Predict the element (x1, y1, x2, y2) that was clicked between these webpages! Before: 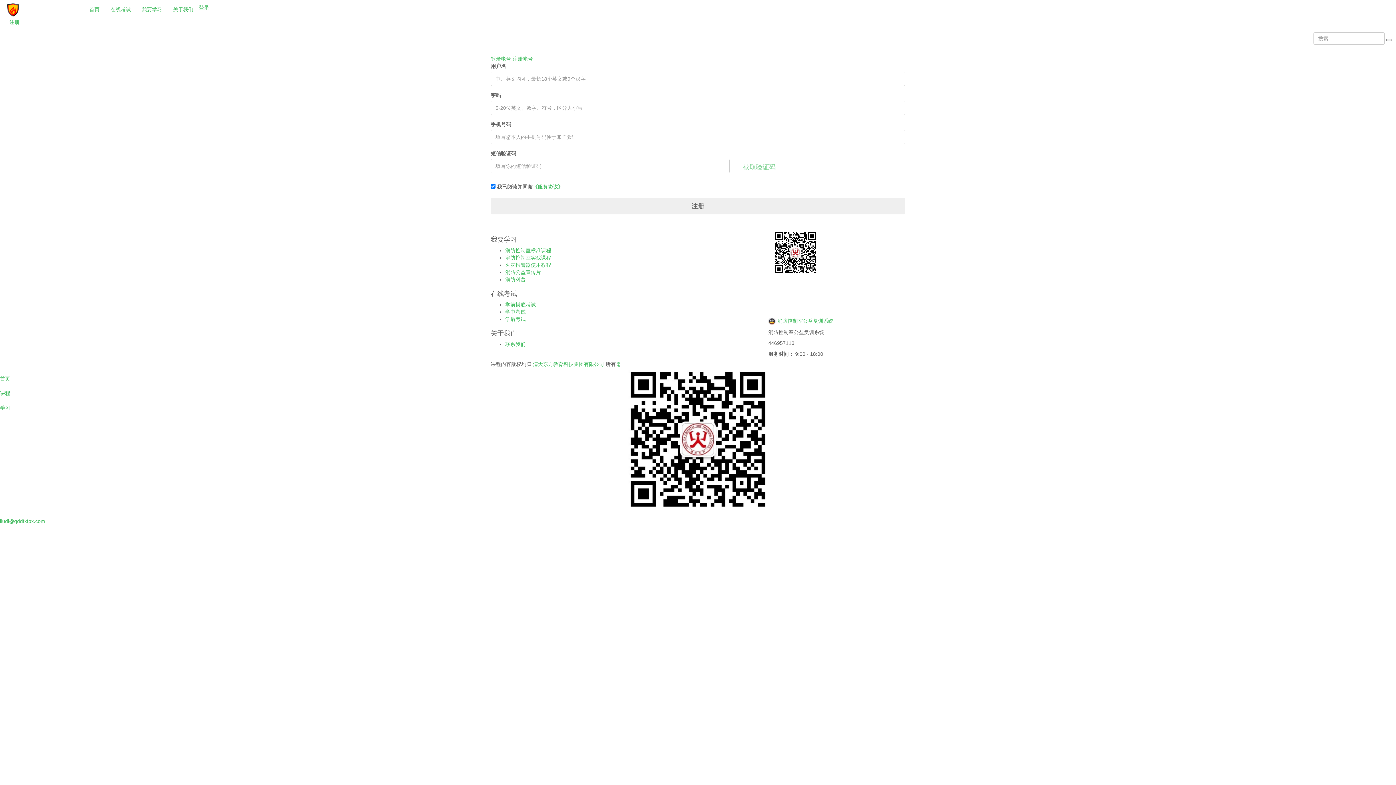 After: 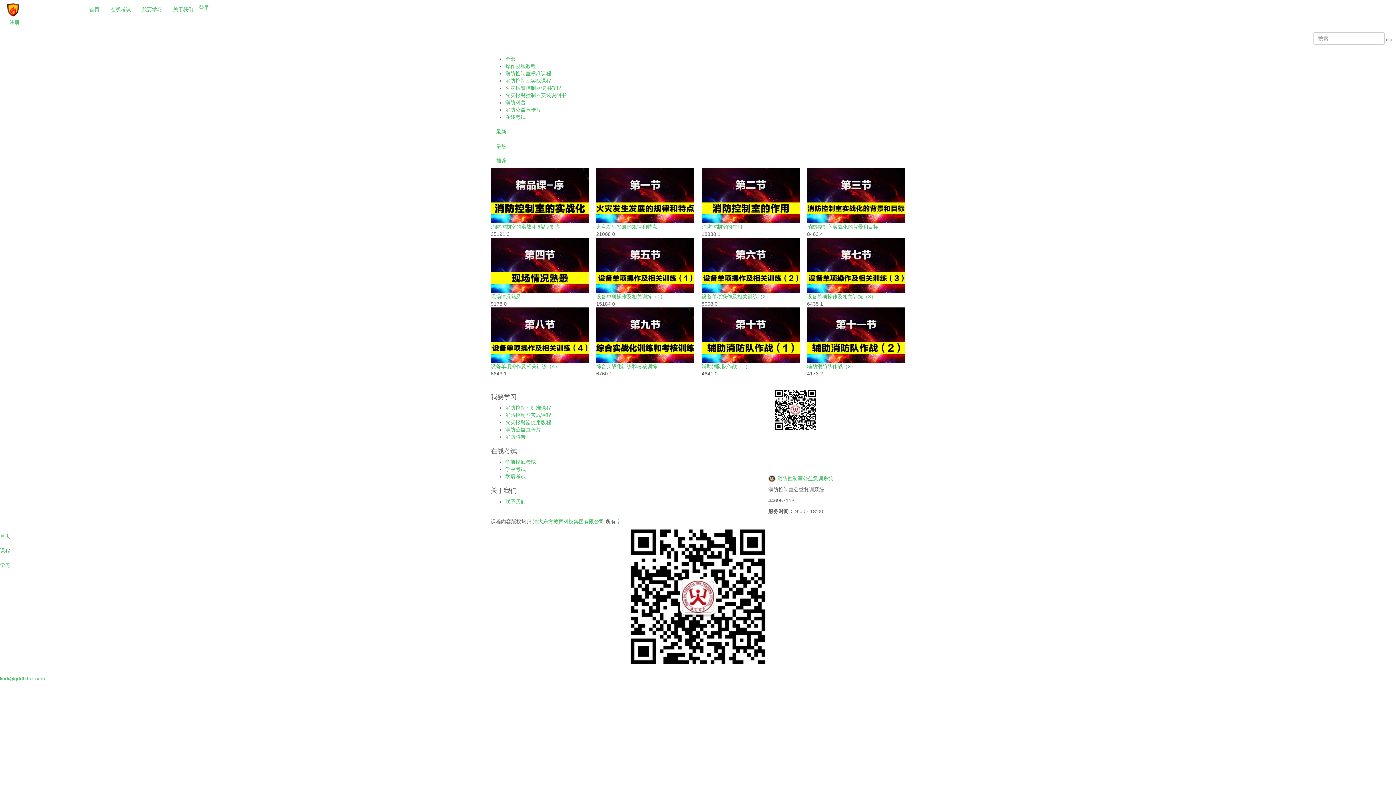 Action: bbox: (505, 254, 551, 260) label: 消防控制室实战课程